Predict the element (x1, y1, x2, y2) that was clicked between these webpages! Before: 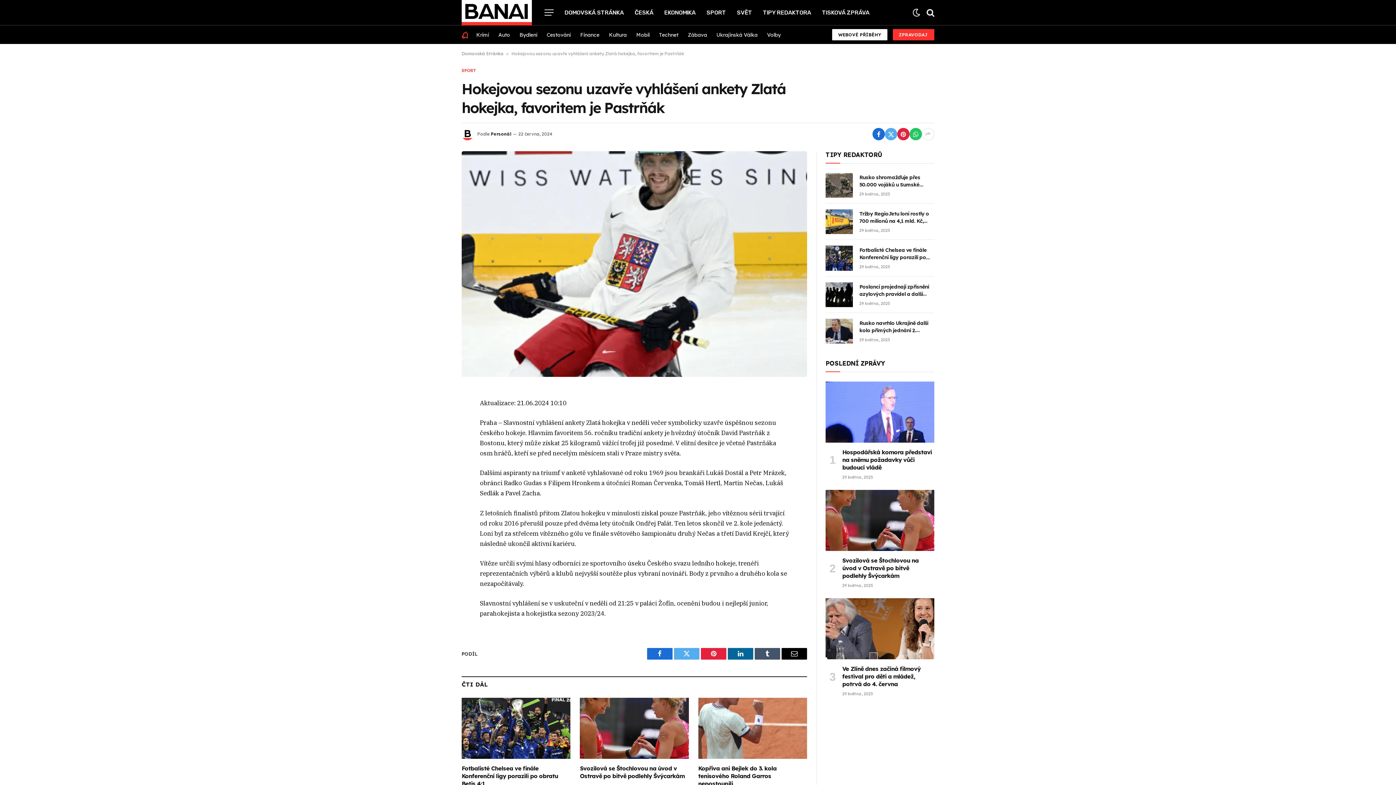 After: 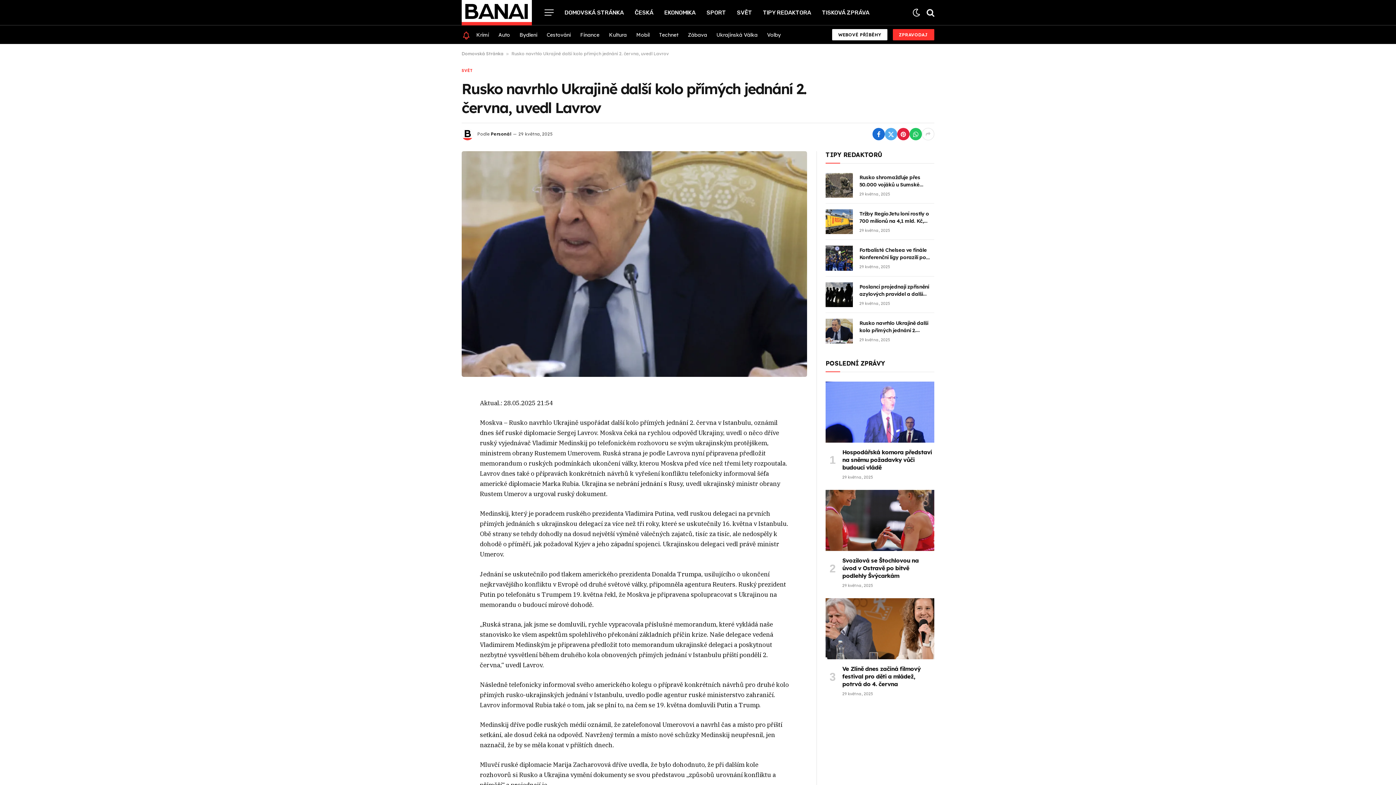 Action: bbox: (825, 318, 853, 343)